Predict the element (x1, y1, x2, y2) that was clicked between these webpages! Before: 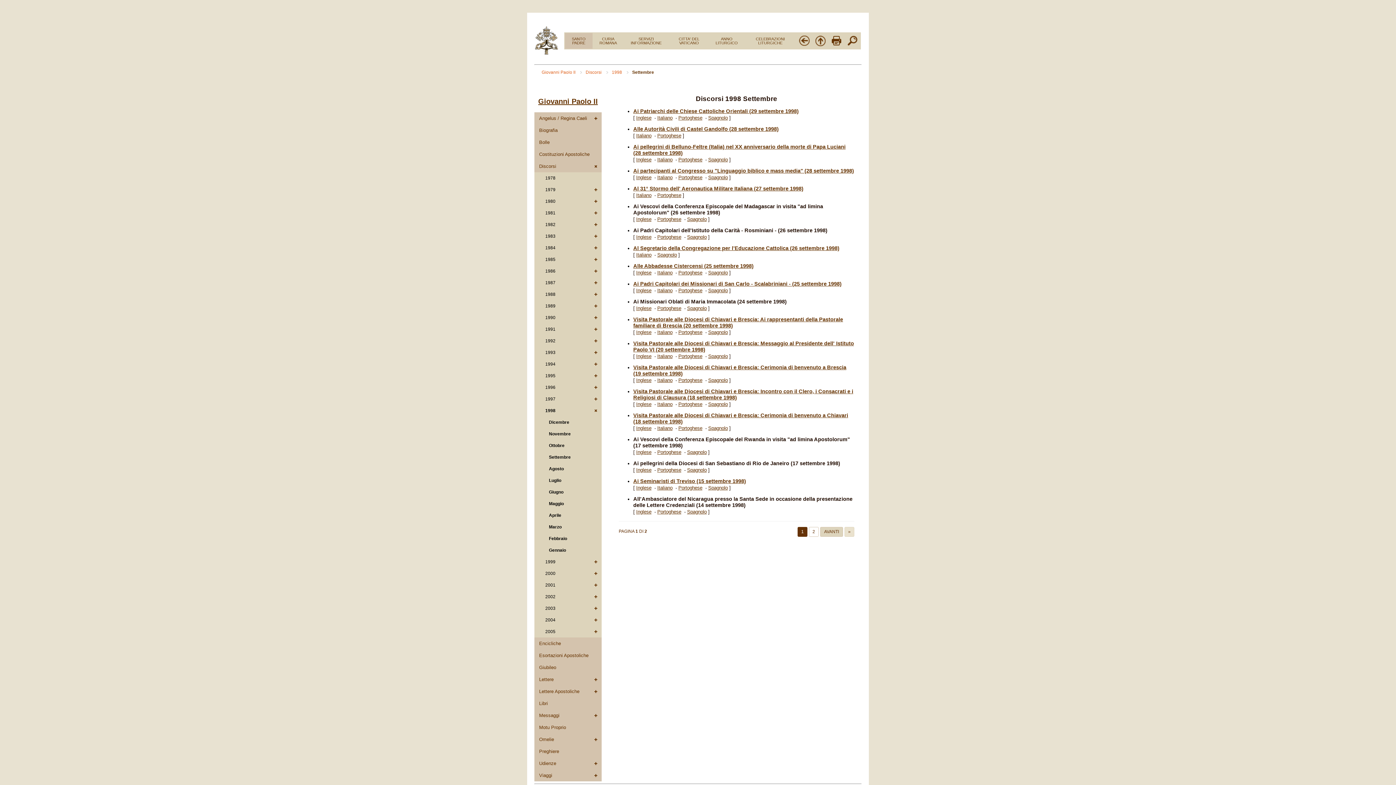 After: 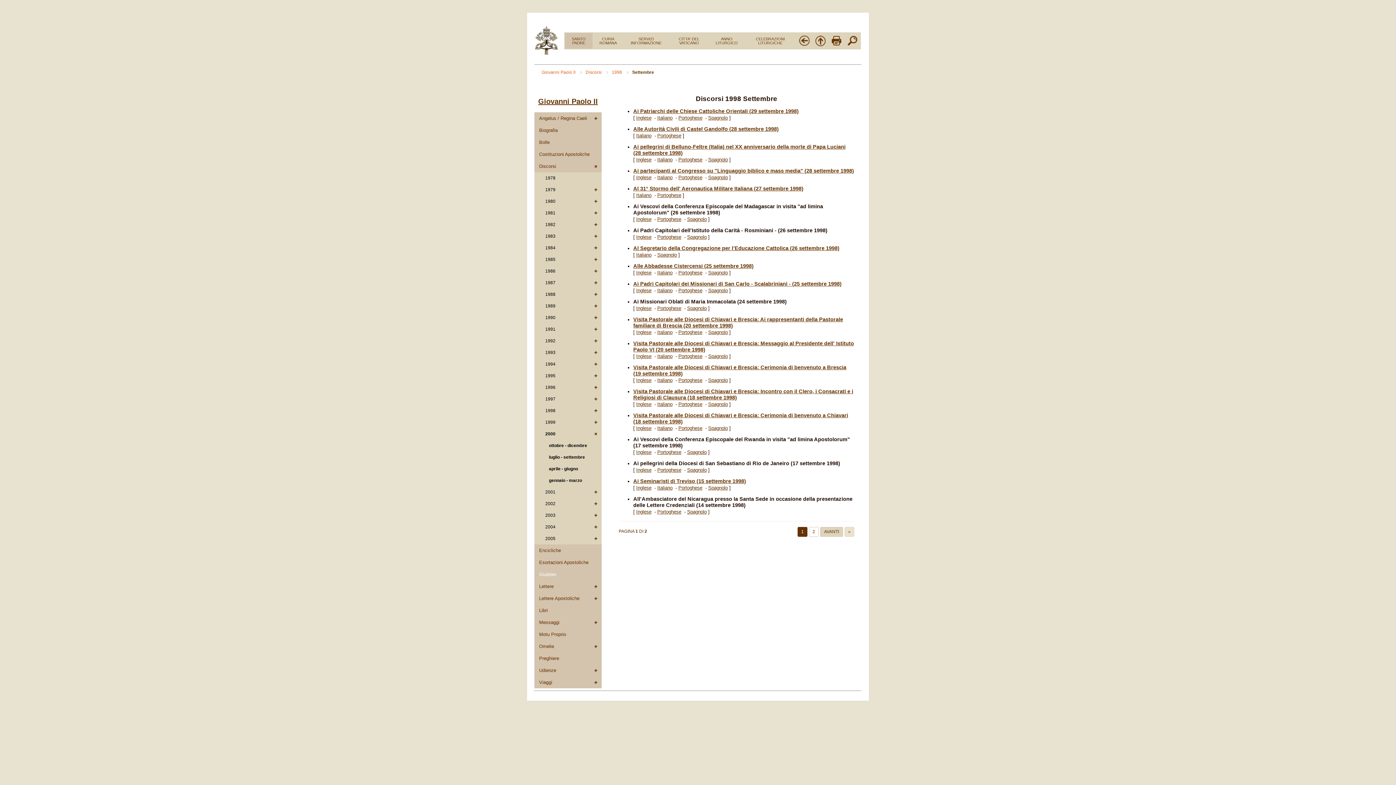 Action: bbox: (534, 568, 601, 579) label: 2000